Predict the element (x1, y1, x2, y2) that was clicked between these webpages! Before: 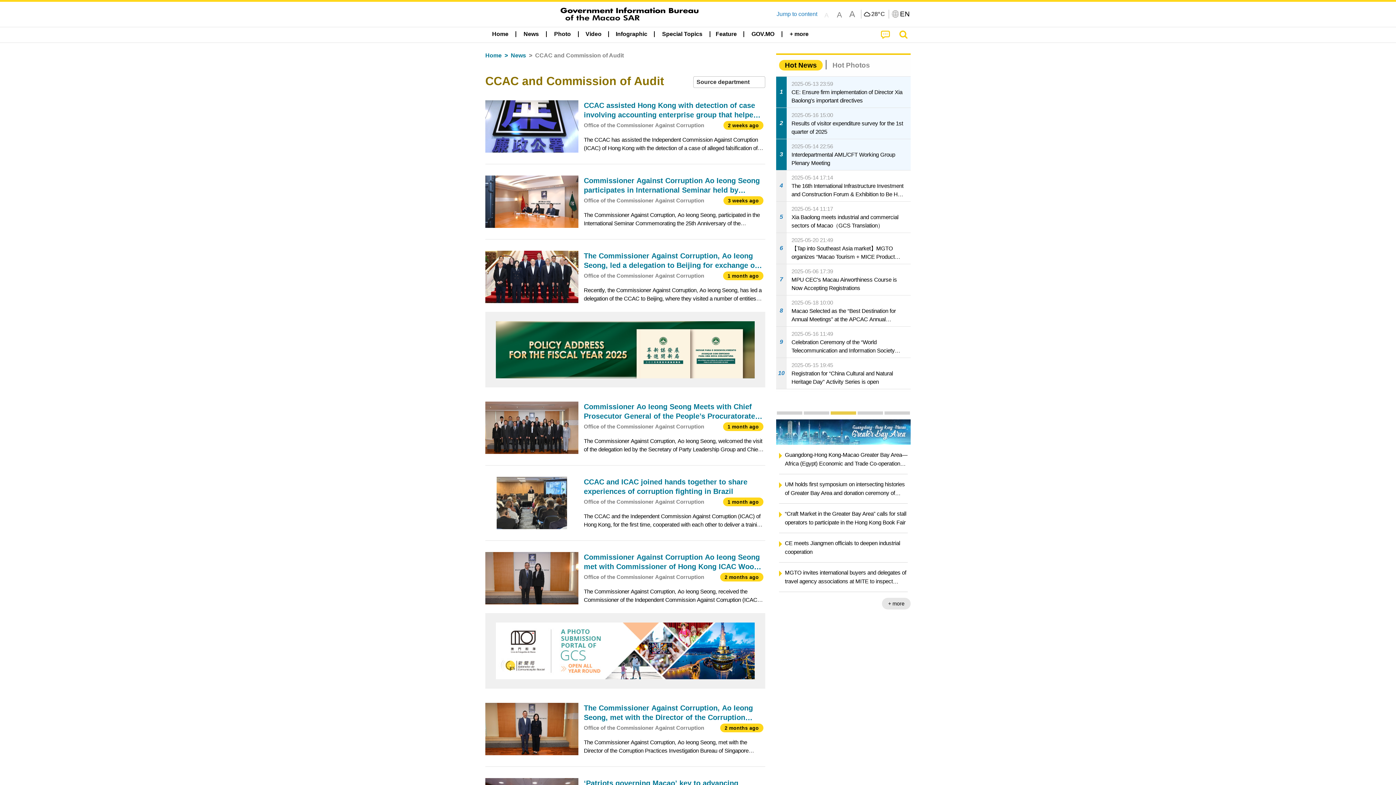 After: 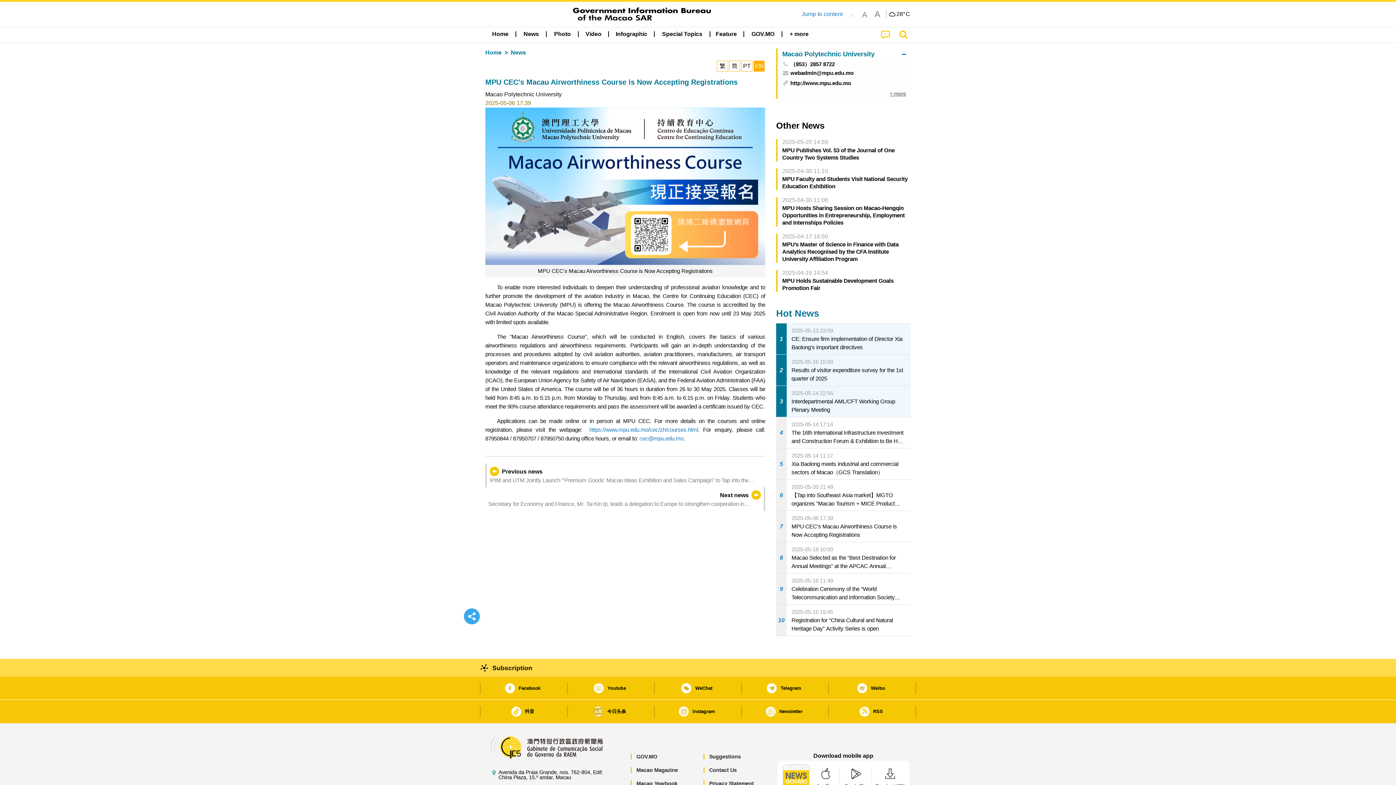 Action: label: 7
2025-05-06 17:39
MPU CEC's Macau Airworthiness Course is Now Accepting Registrations bbox: (776, 264, 910, 295)